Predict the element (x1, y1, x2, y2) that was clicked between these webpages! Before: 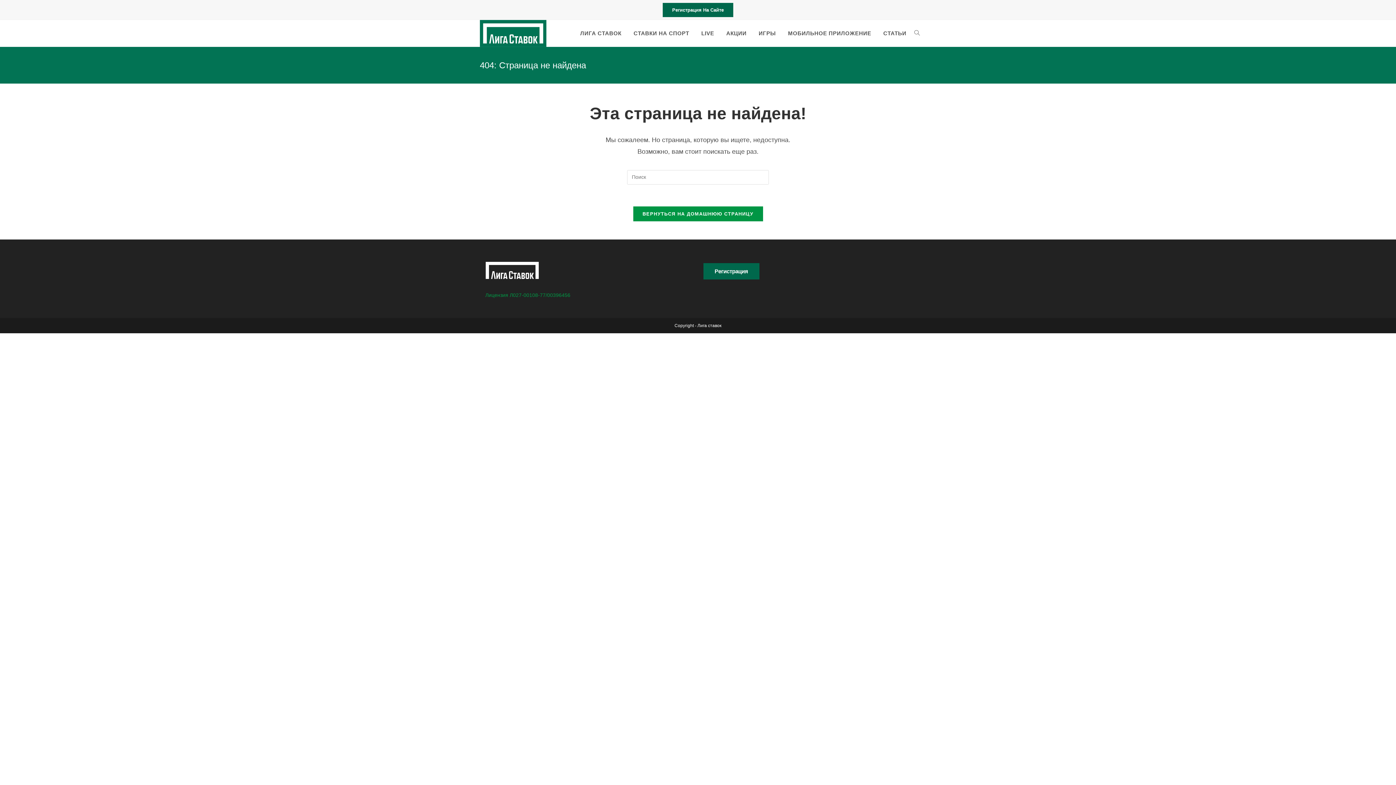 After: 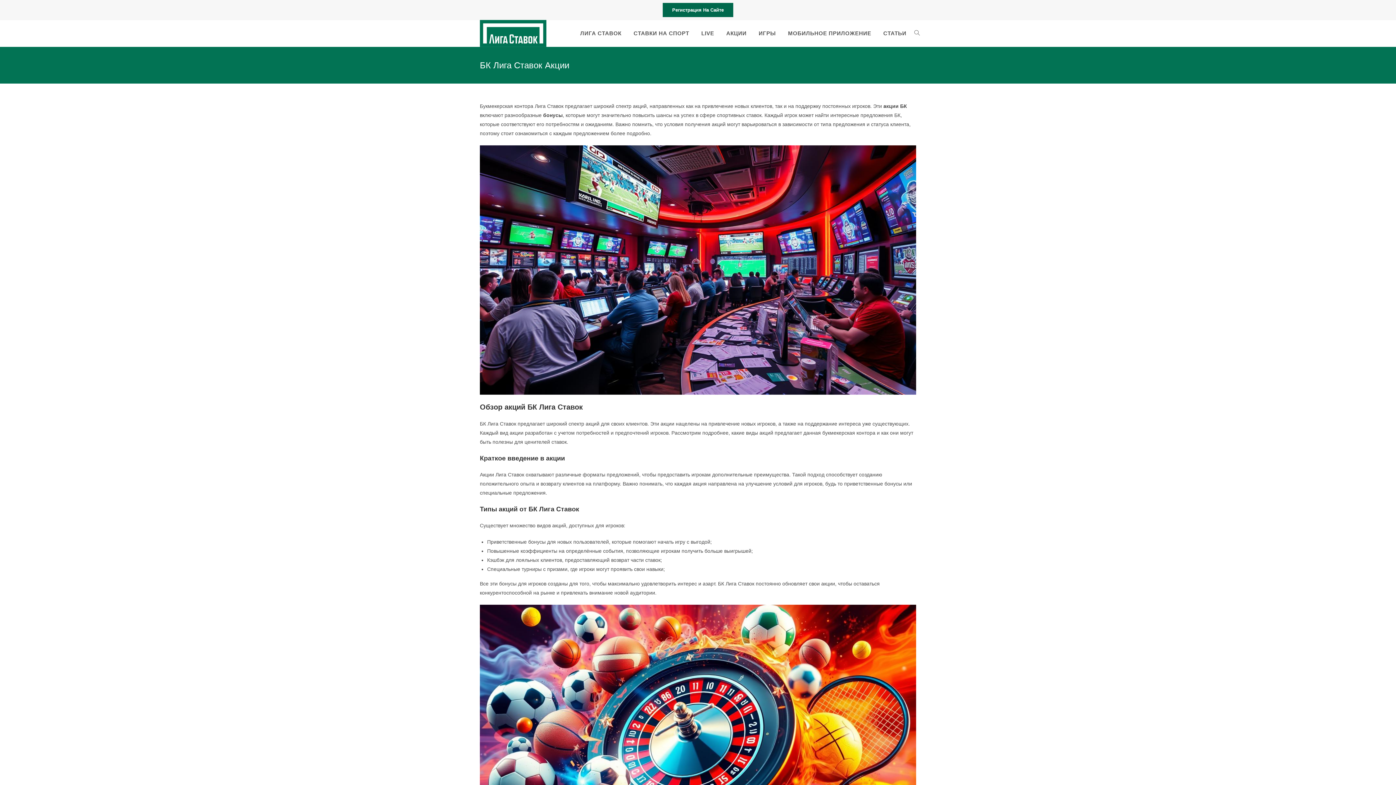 Action: bbox: (720, 19, 752, 46) label: АКЦИИ